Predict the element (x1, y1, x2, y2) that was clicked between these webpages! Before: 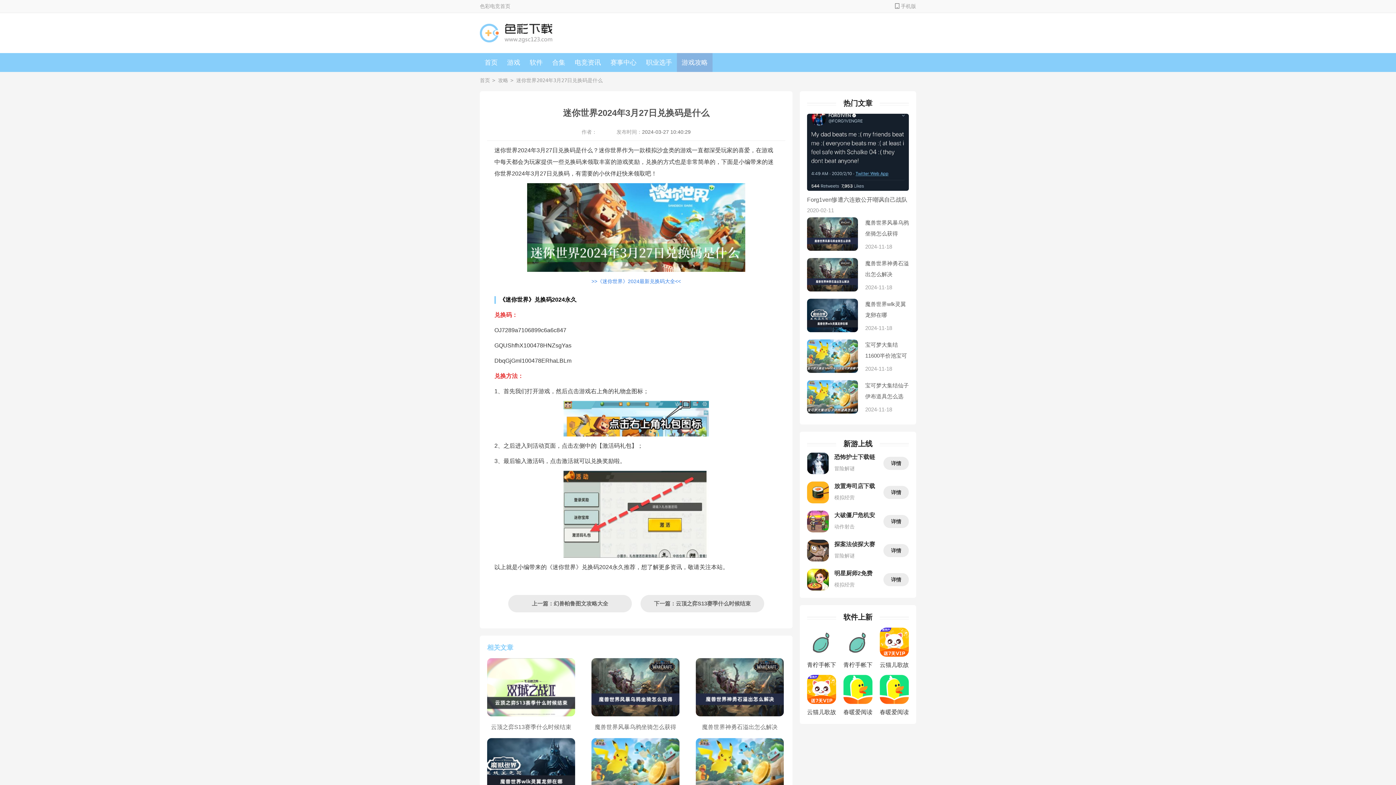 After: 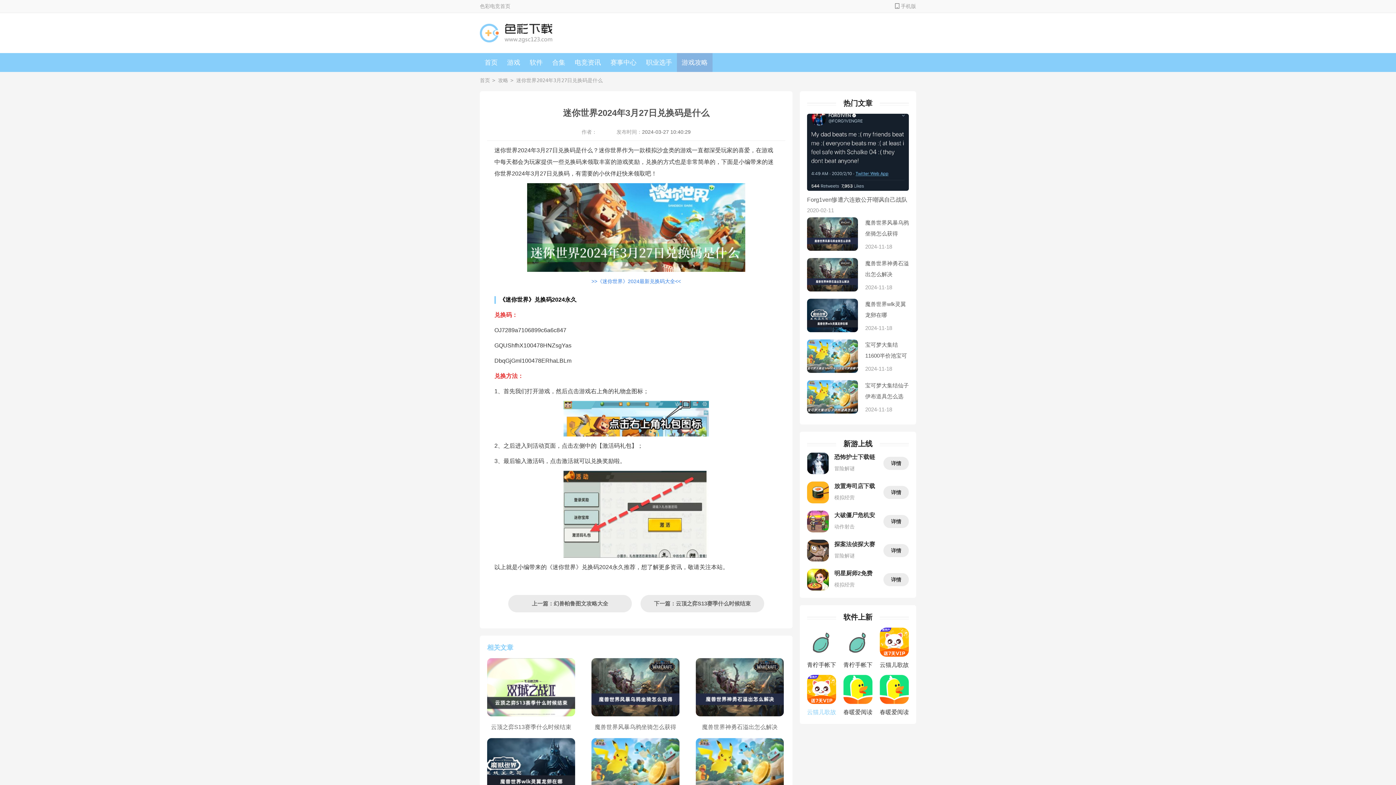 Action: label: 云猫儿歌故事下载安卓版 bbox: (807, 675, 836, 717)